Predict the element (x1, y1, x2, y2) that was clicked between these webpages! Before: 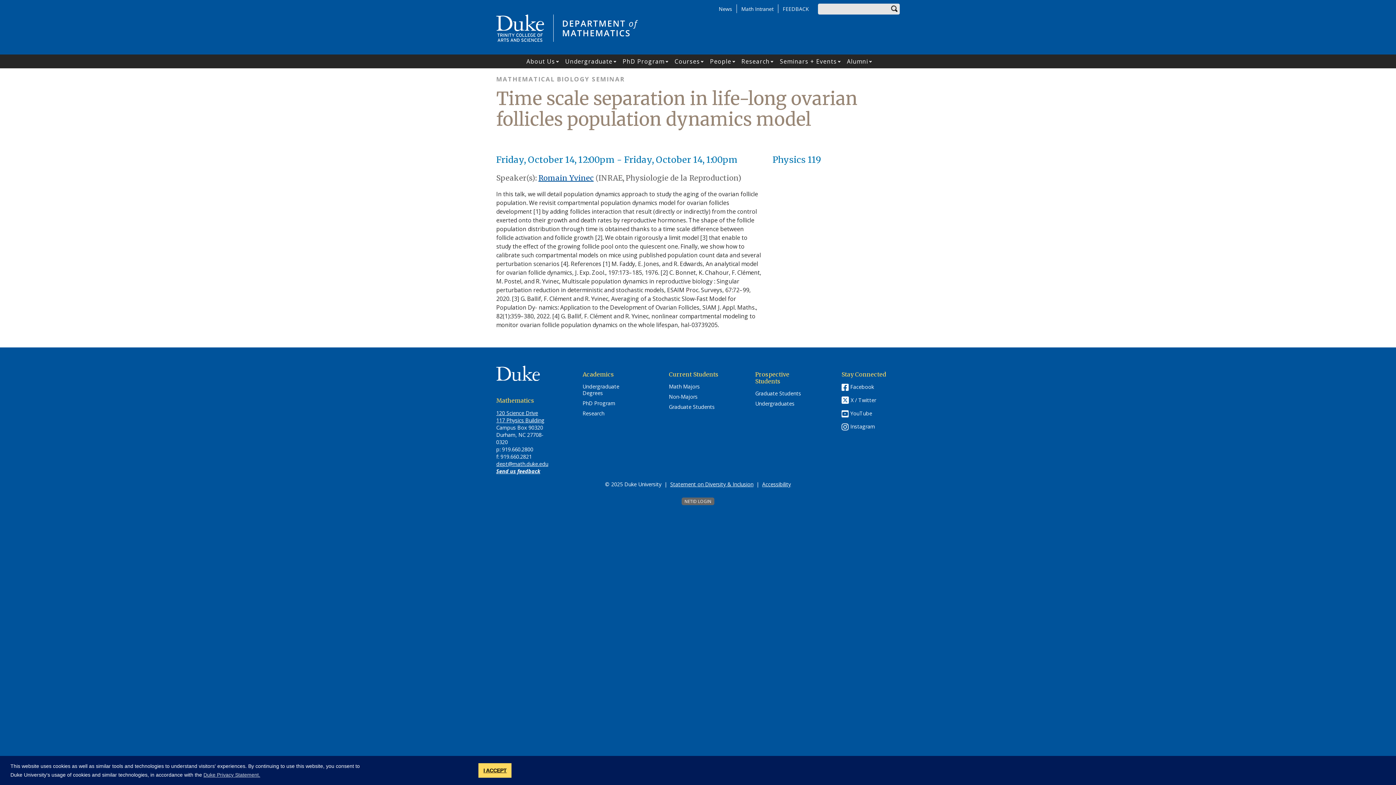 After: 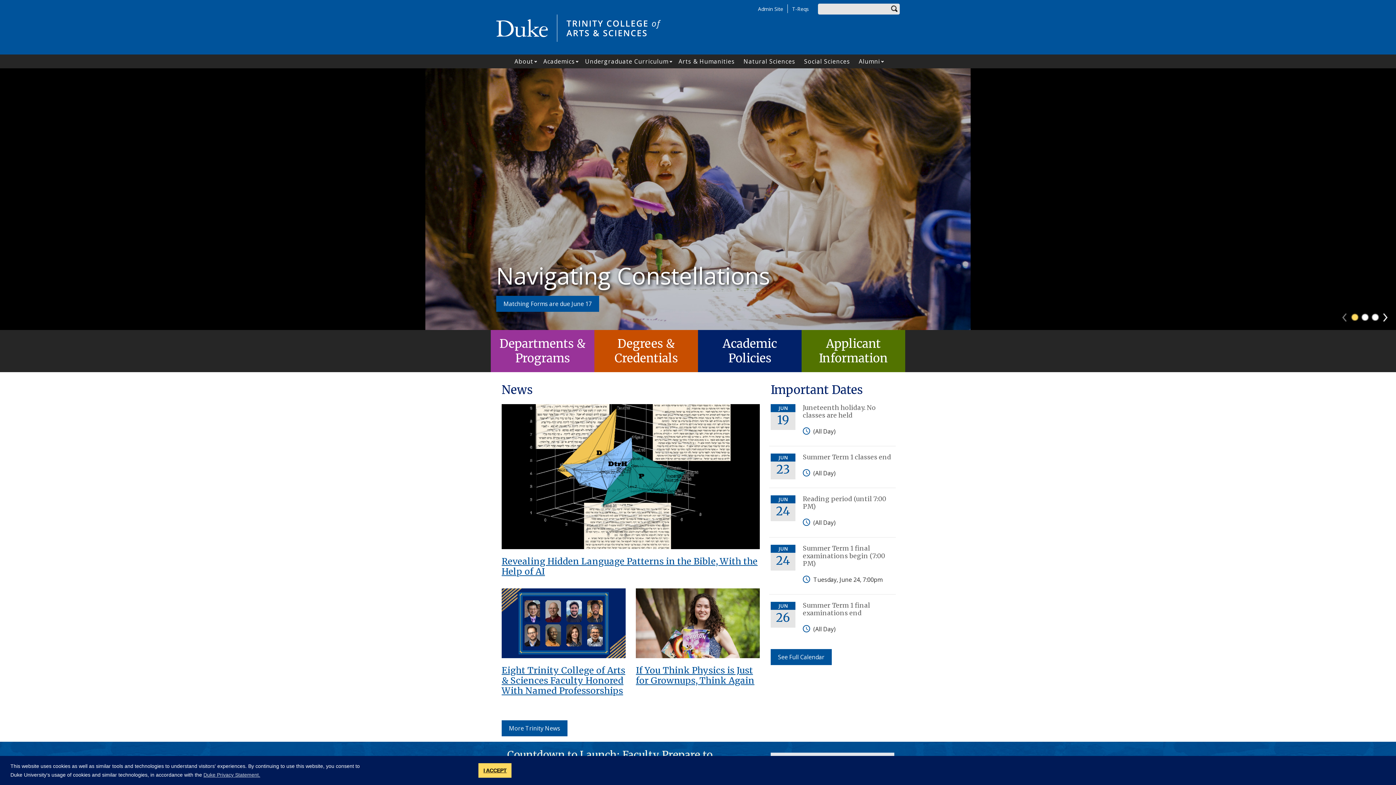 Action: bbox: (496, 23, 544, 31)